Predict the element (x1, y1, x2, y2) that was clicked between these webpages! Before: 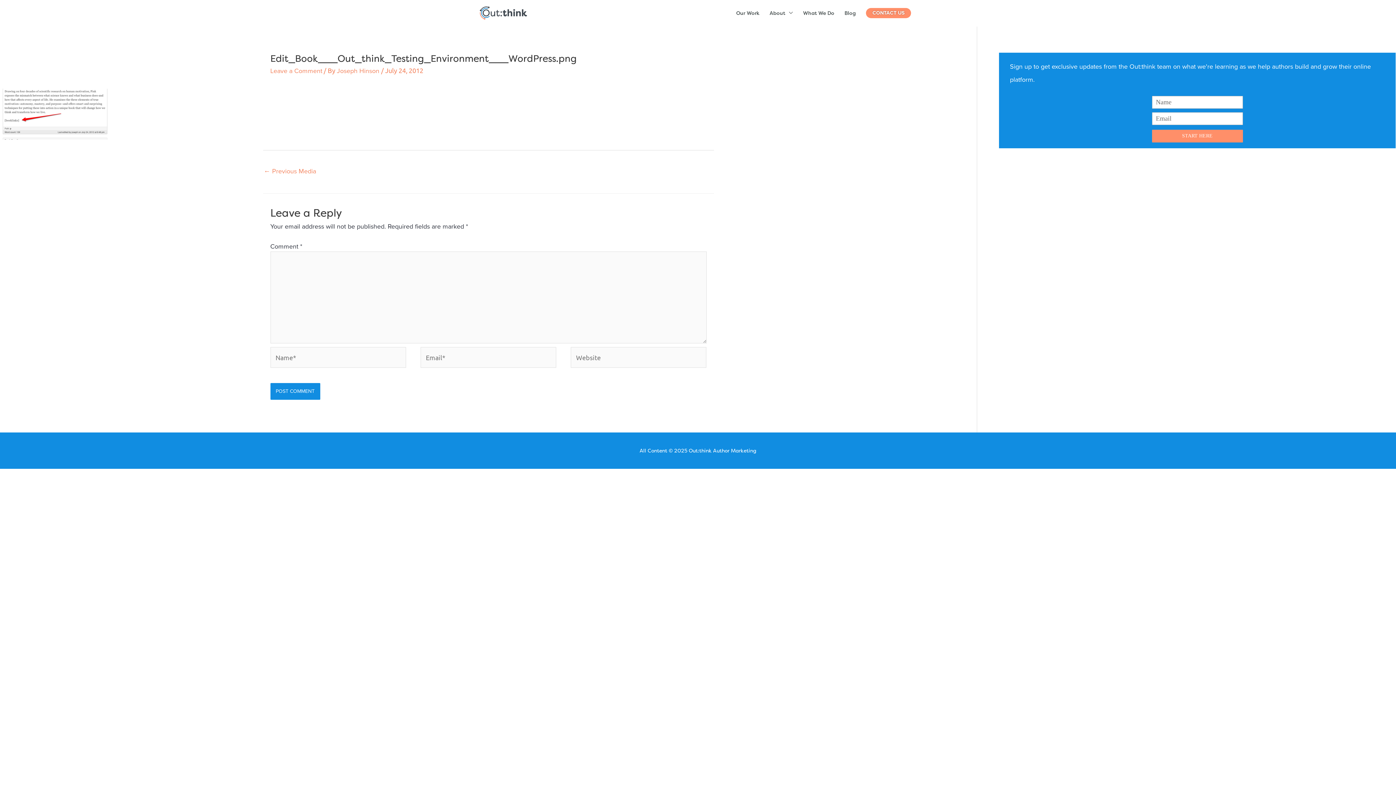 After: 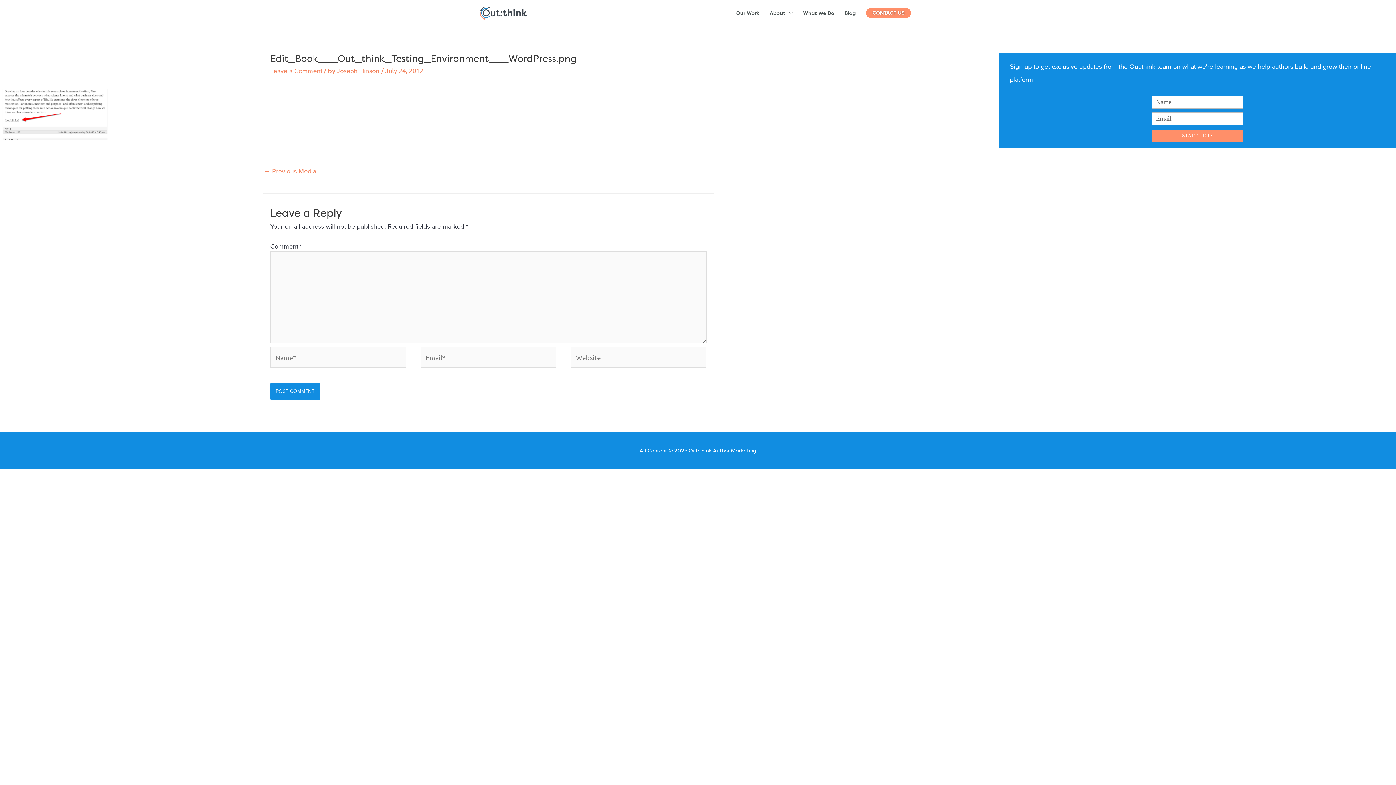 Action: bbox: (263, 164, 316, 179) label: ← Previous Media